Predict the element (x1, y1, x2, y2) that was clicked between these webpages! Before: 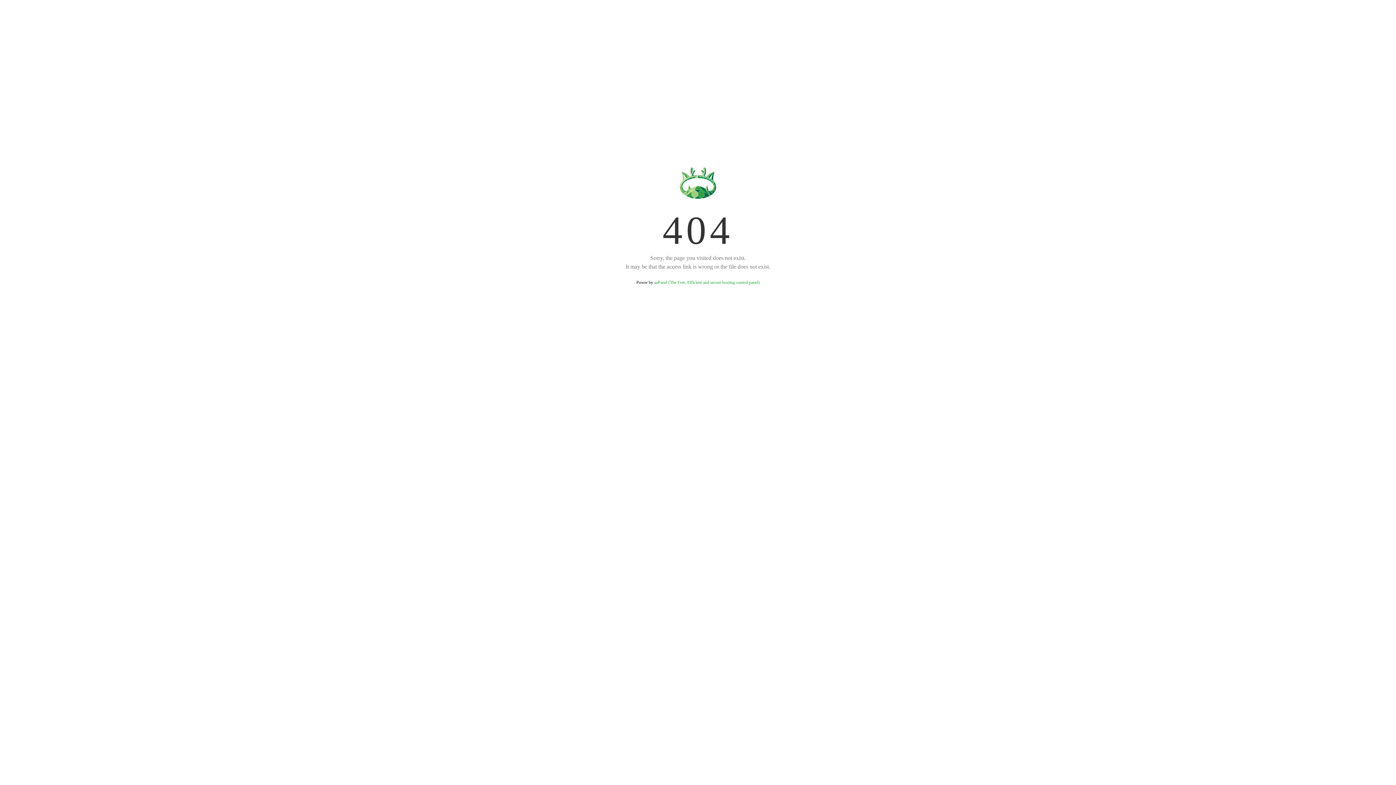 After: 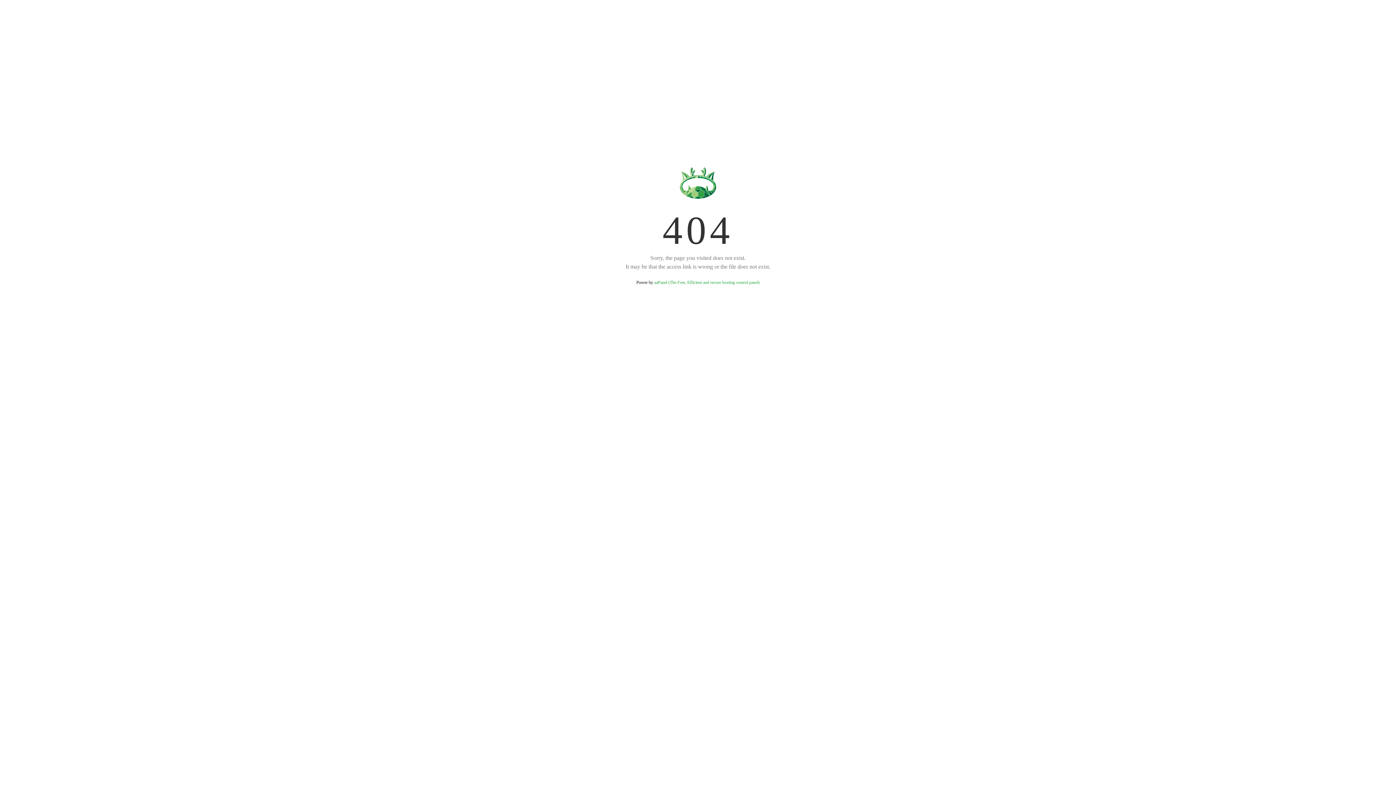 Action: bbox: (654, 280, 759, 285) label: aaPanel (The Free, Efficient and secure hosting control panel)